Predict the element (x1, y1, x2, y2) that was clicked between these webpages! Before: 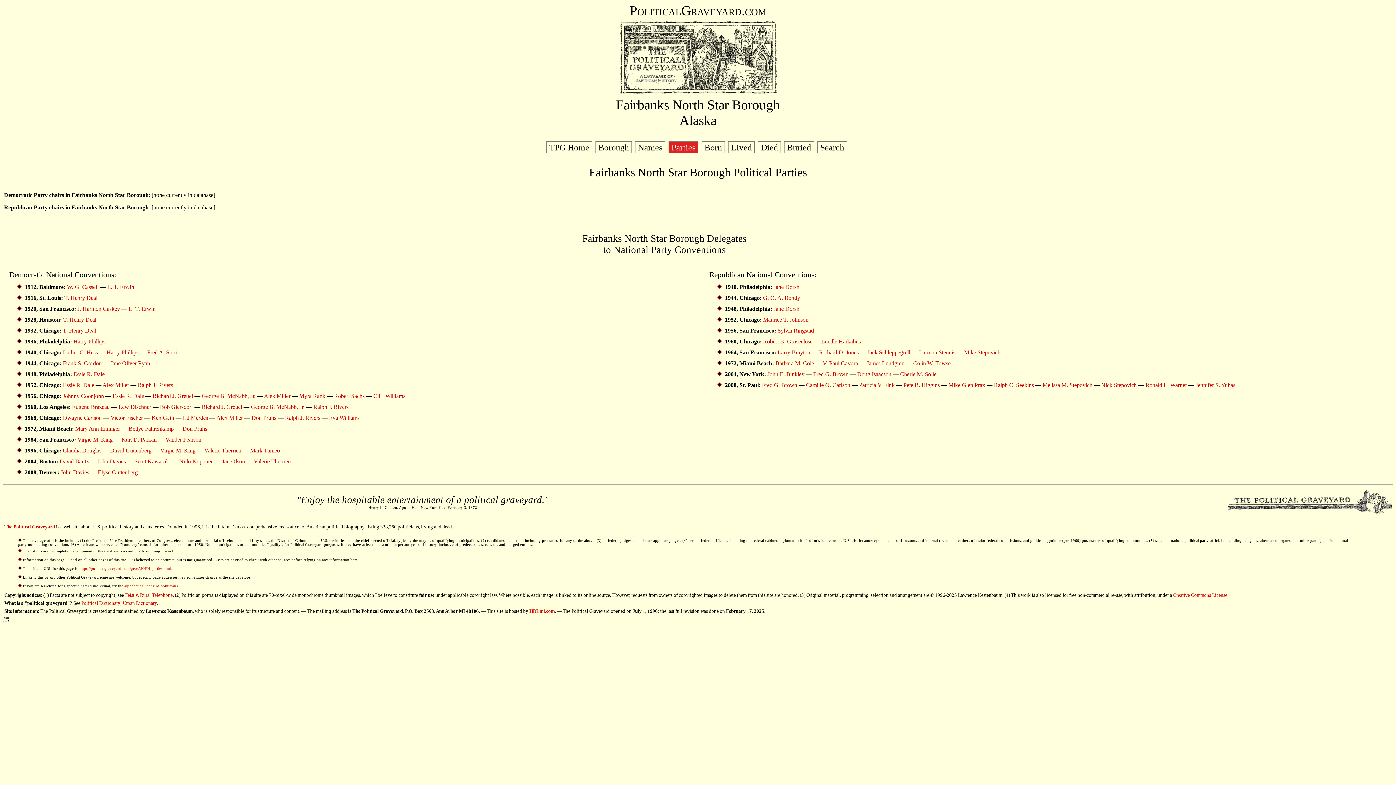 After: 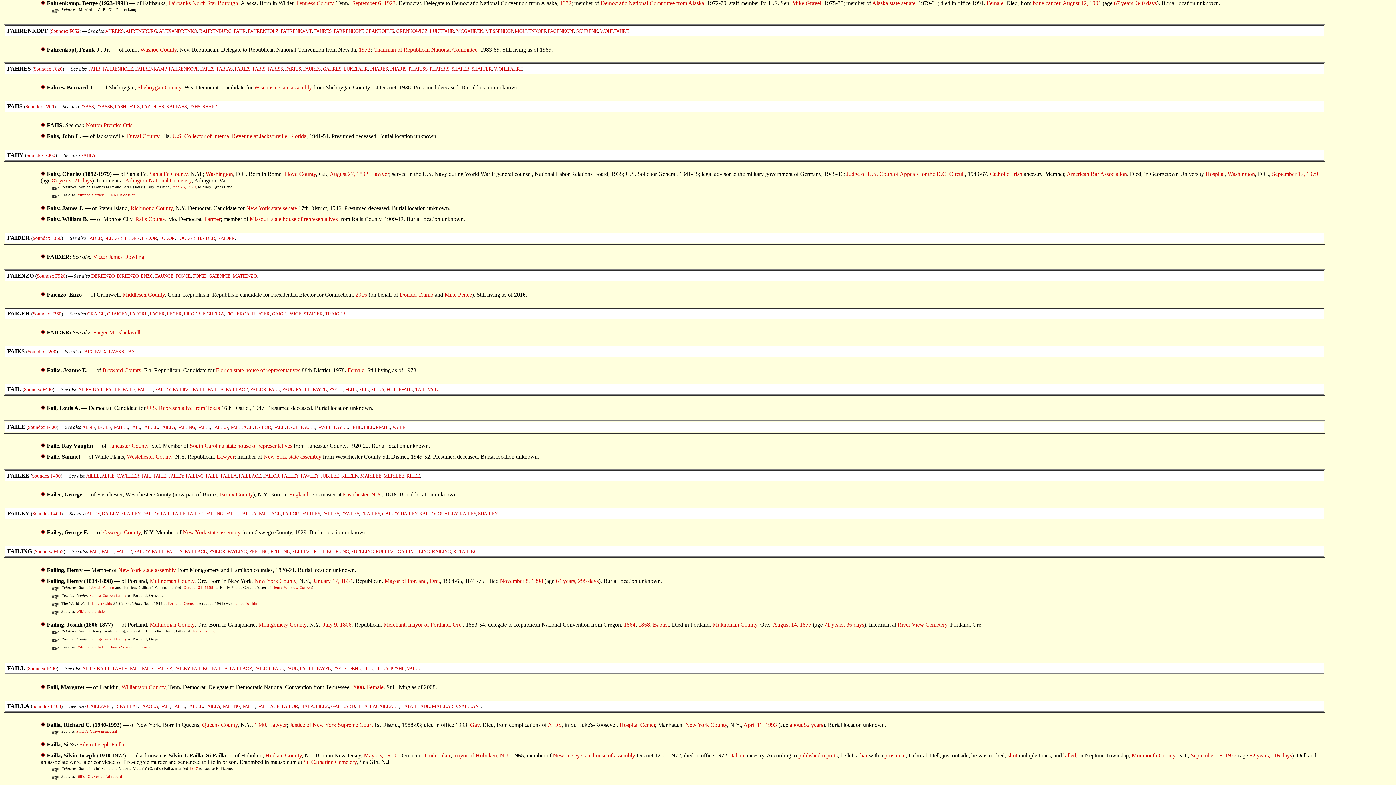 Action: bbox: (128, 425, 173, 431) label: Bettye Fahrenkamp